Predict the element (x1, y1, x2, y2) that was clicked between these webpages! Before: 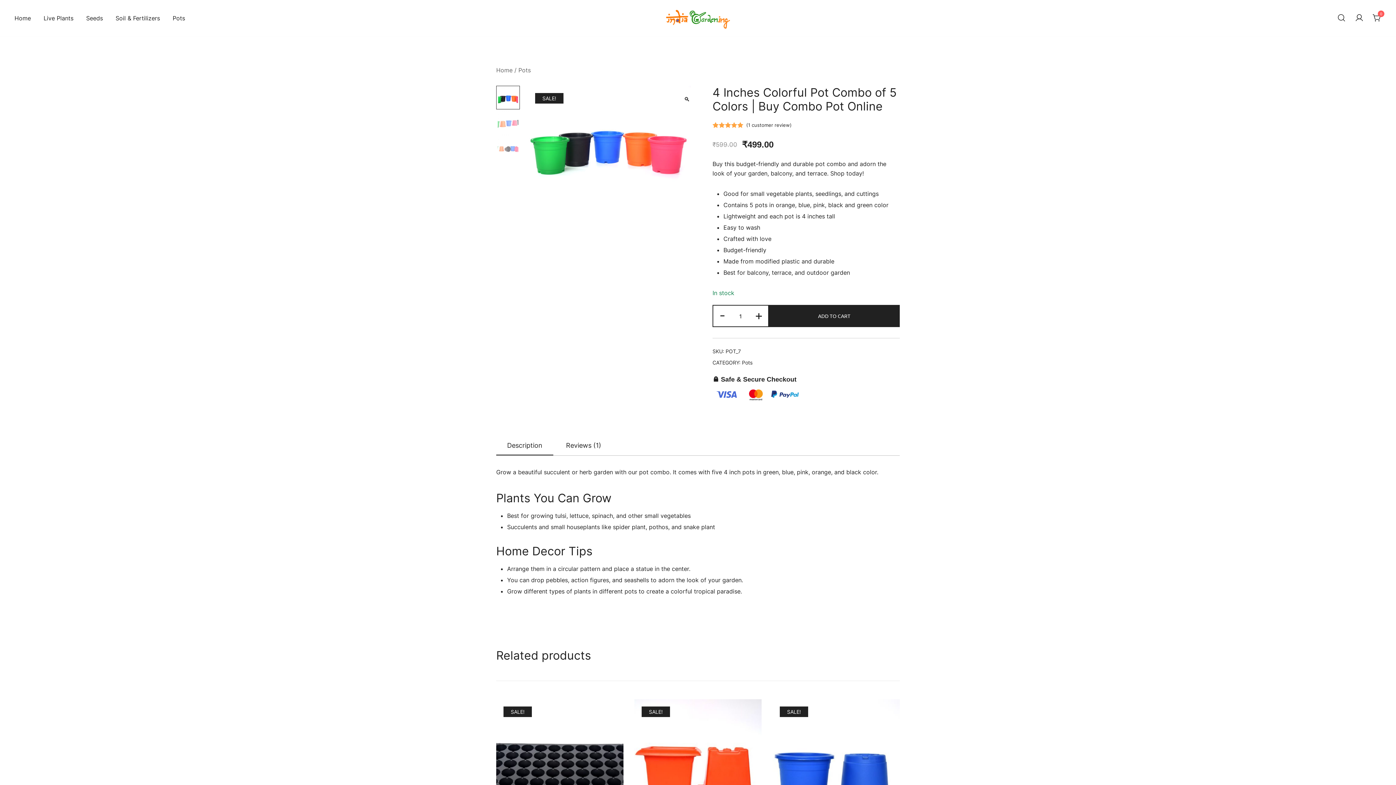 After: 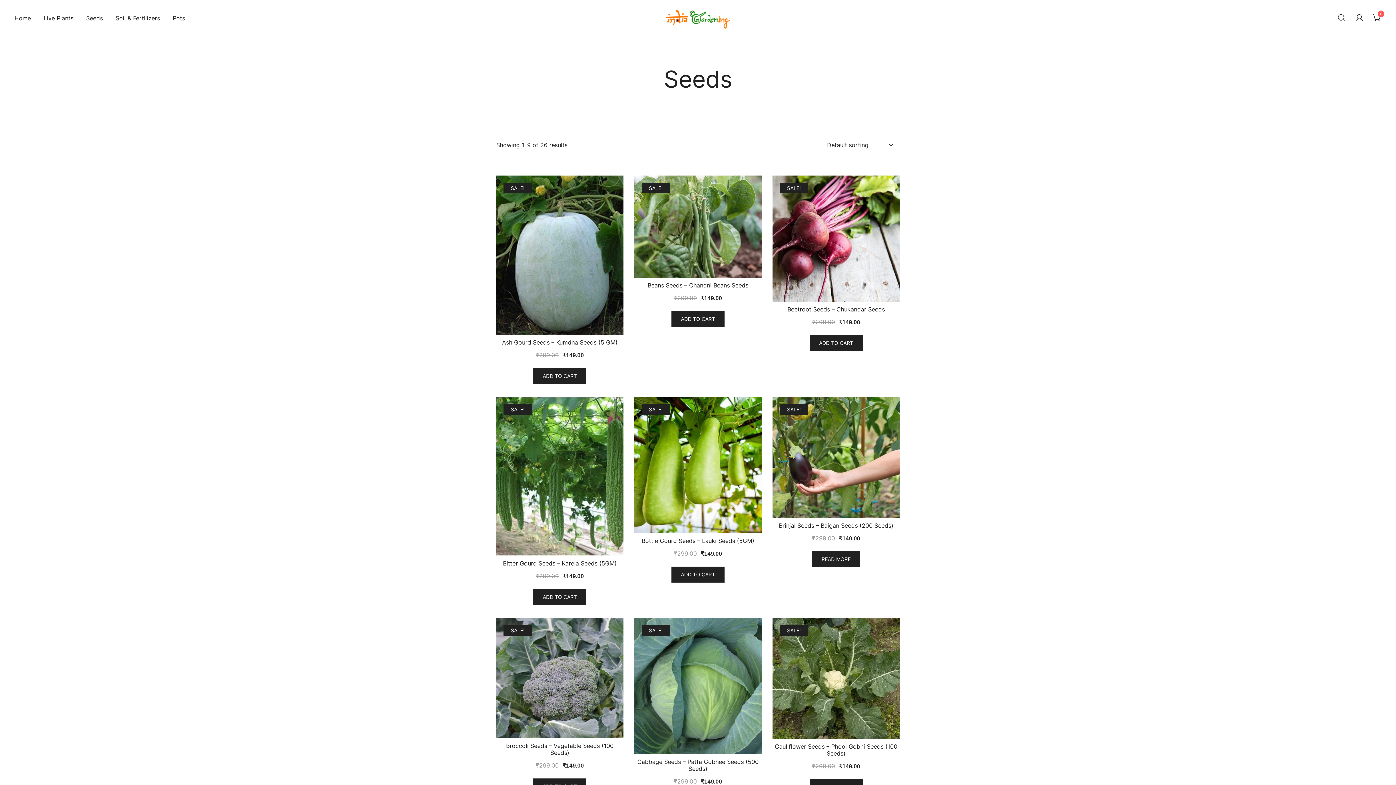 Action: label: Seeds bbox: (86, 9, 102, 26)